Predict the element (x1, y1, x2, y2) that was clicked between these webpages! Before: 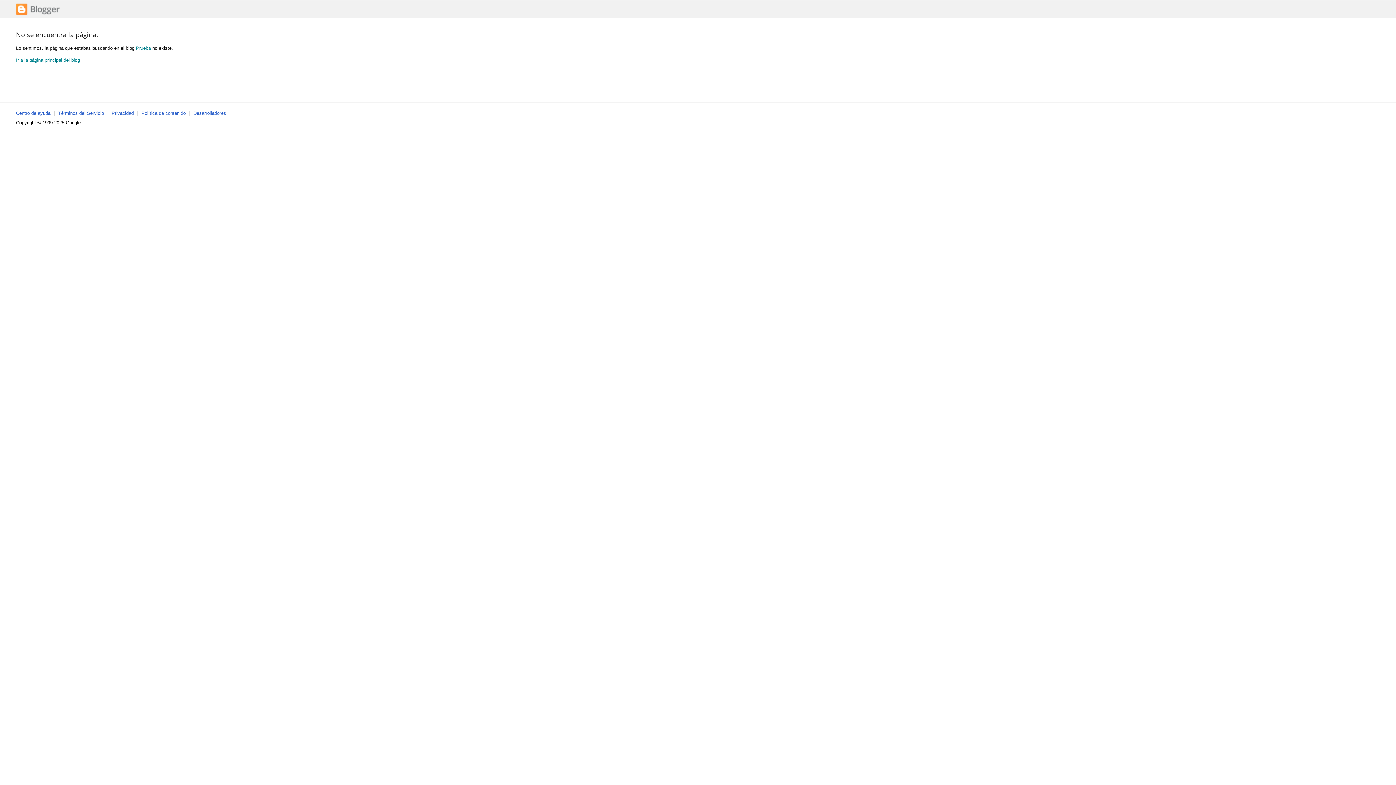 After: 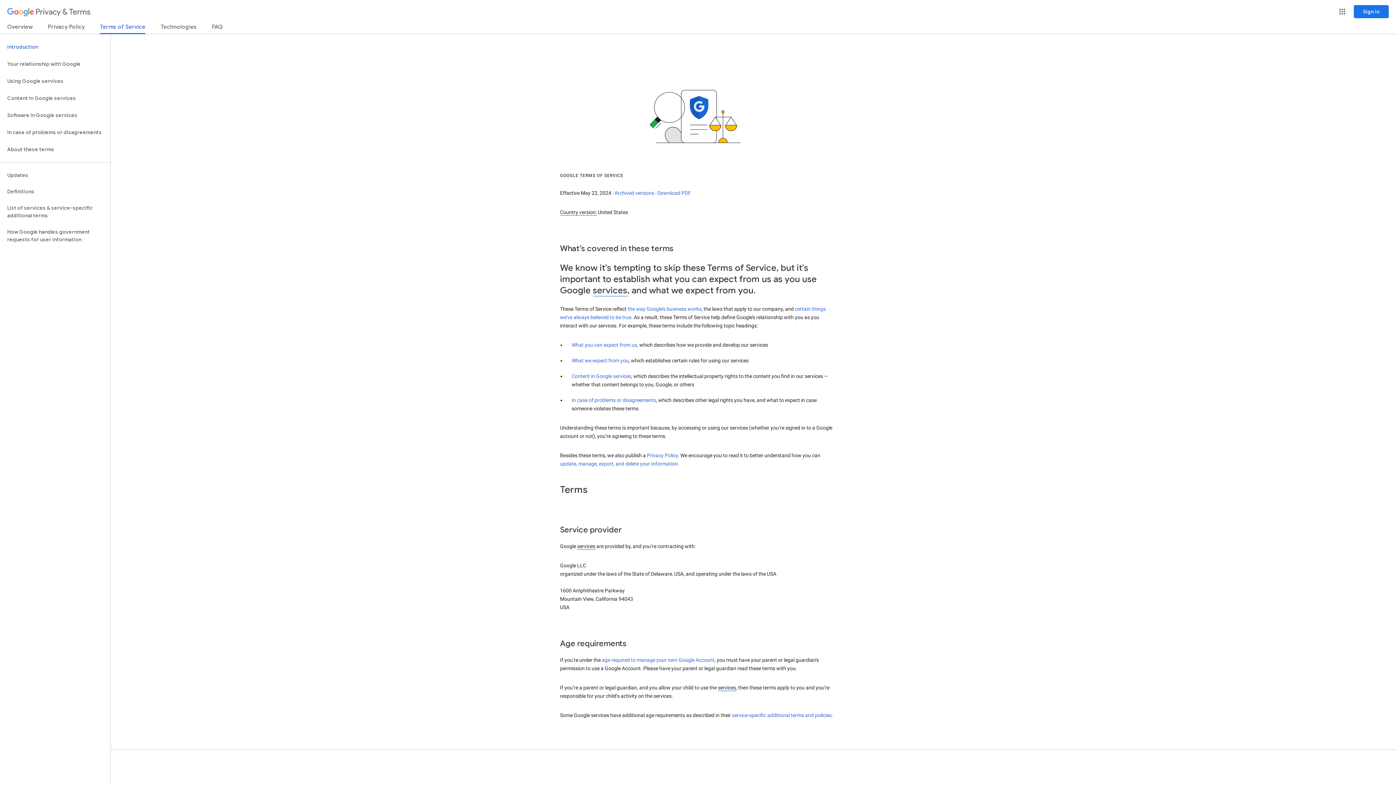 Action: label: Términos del Servicio bbox: (58, 110, 104, 116)